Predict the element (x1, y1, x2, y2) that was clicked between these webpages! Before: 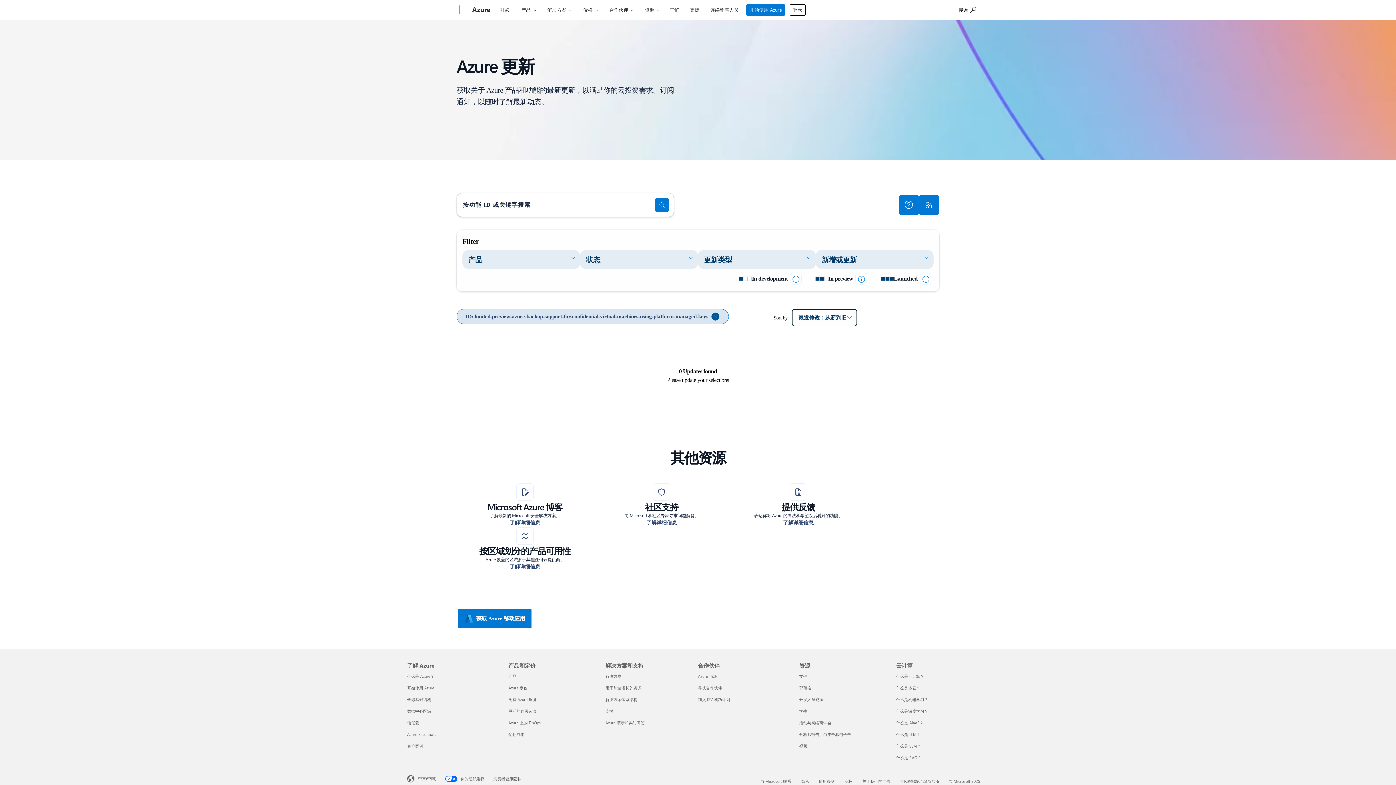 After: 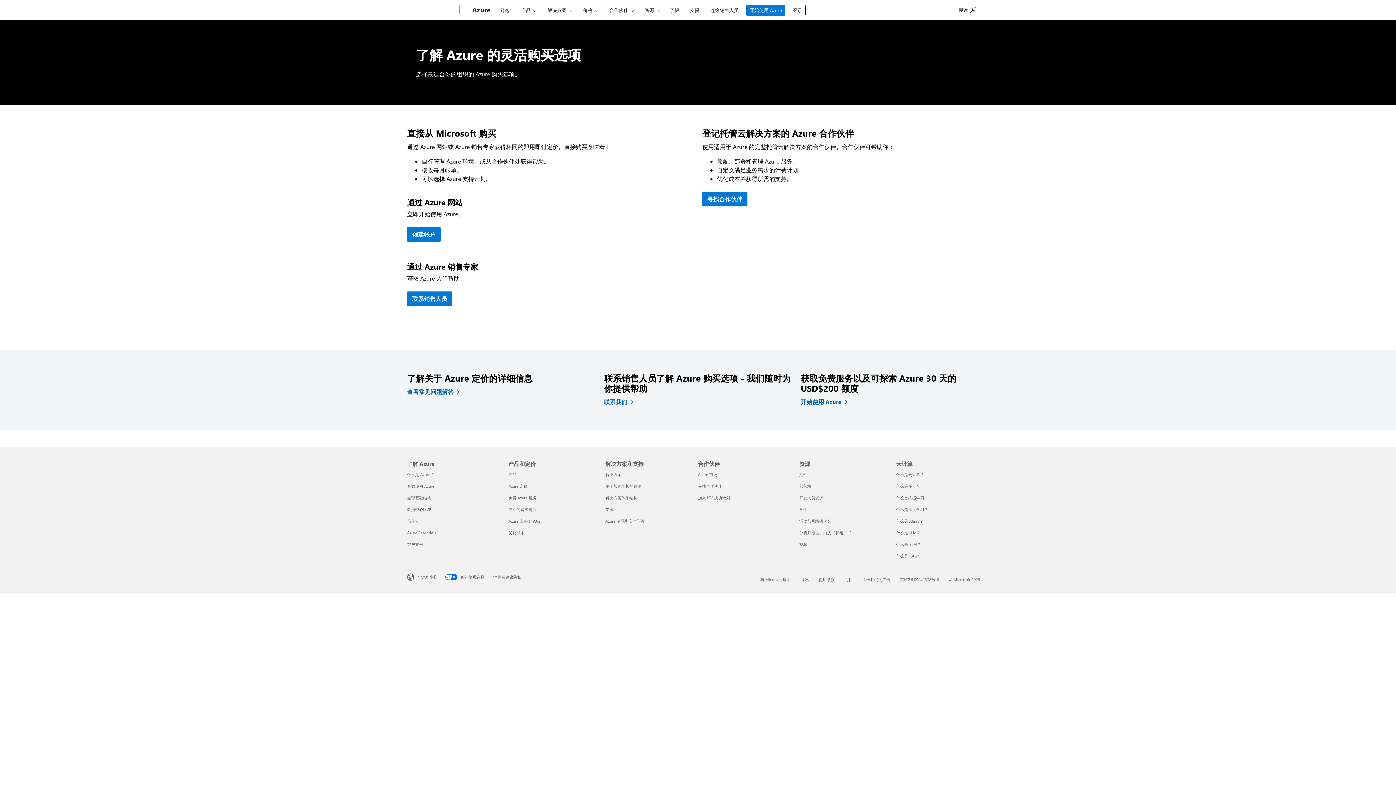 Action: bbox: (508, 708, 536, 714) label: 灵活的购买选项 产品和定价